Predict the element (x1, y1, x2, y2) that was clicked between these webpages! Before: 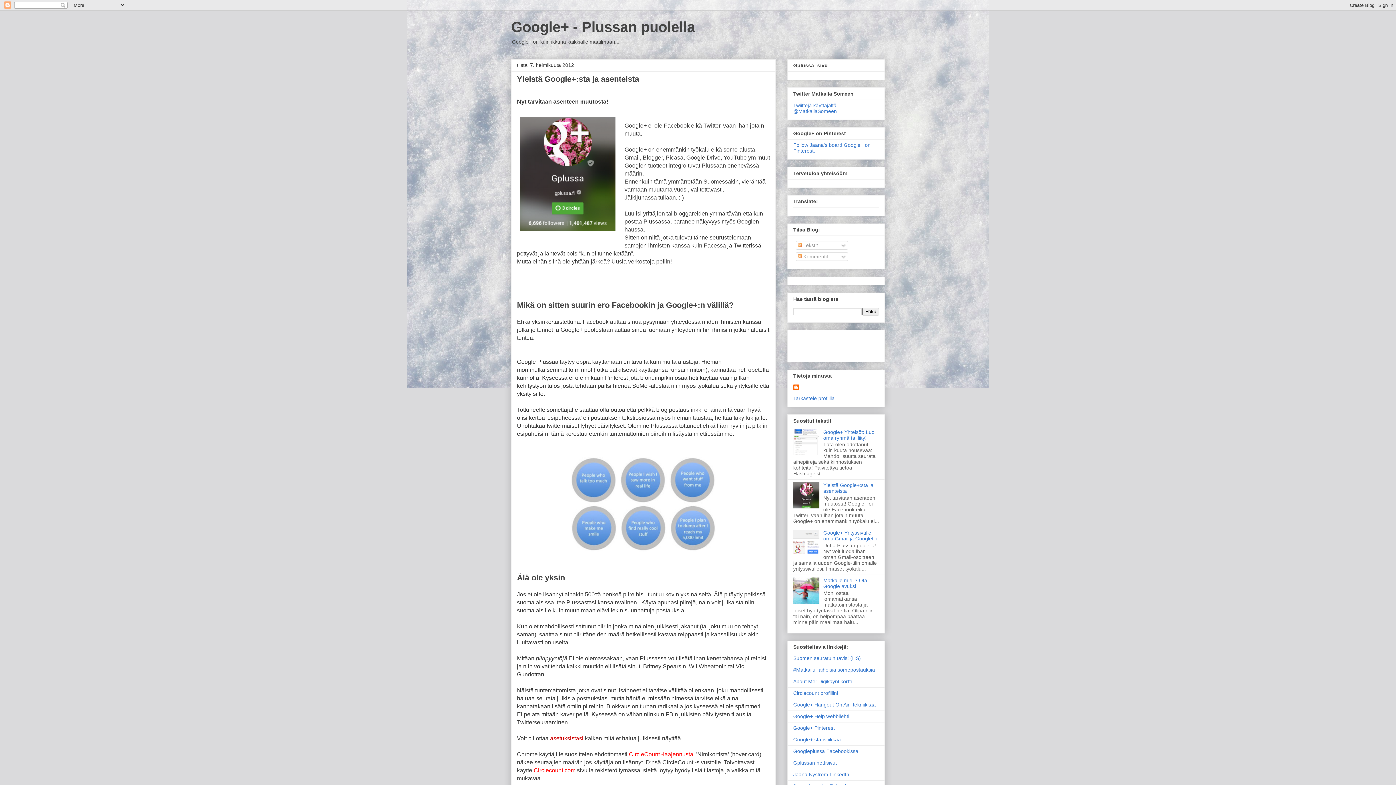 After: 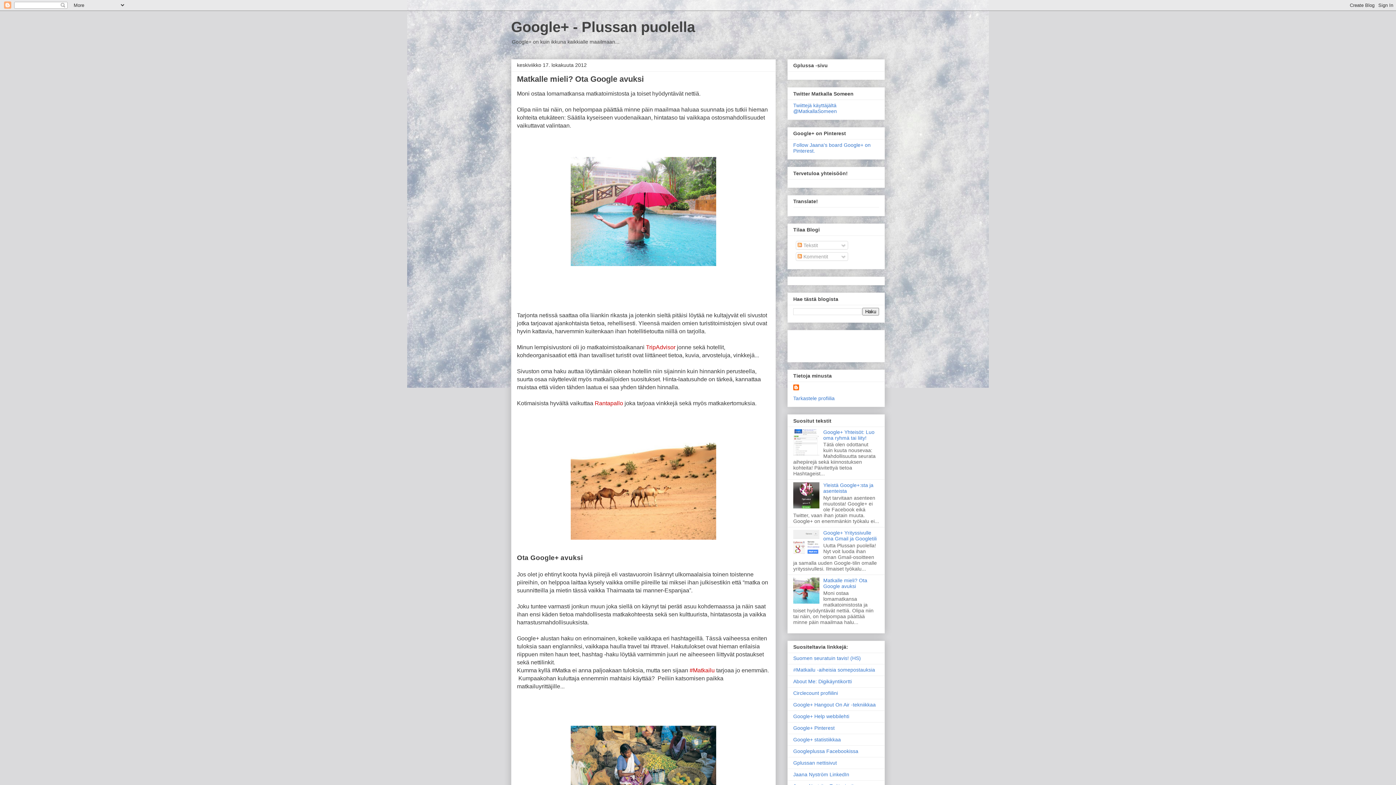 Action: label: Matkalle mieli? Ota Google avuksi bbox: (823, 577, 867, 589)